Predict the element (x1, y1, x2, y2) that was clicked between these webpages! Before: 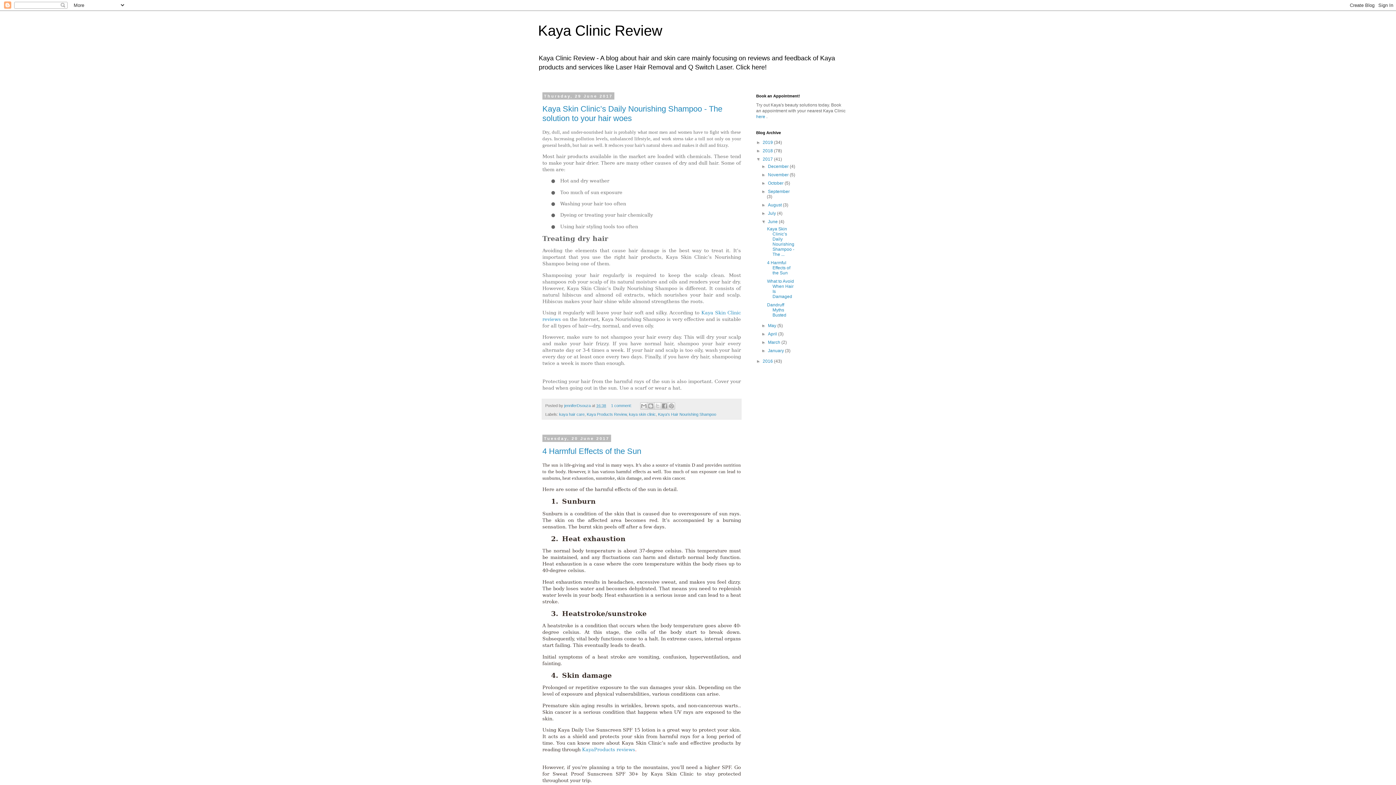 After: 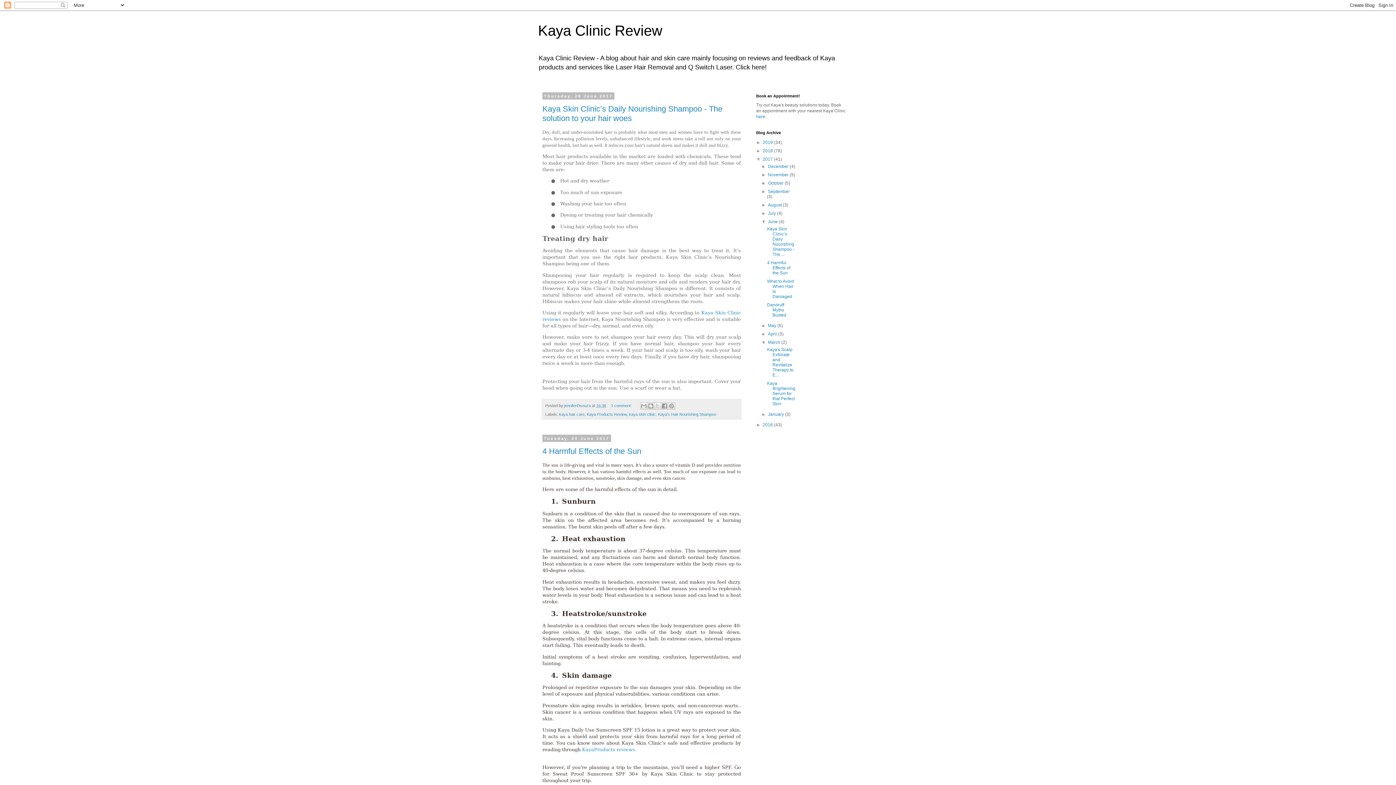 Action: bbox: (761, 340, 768, 345) label: ►  